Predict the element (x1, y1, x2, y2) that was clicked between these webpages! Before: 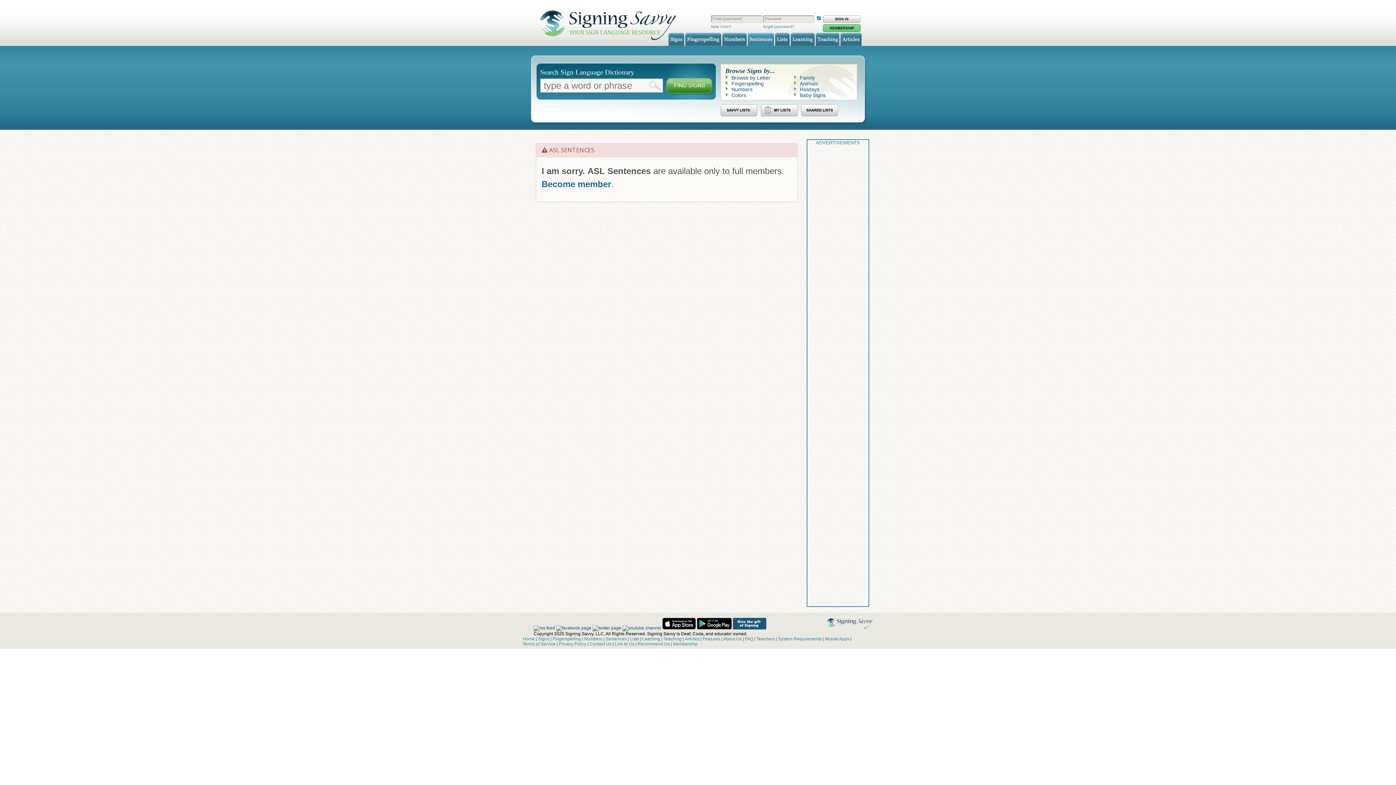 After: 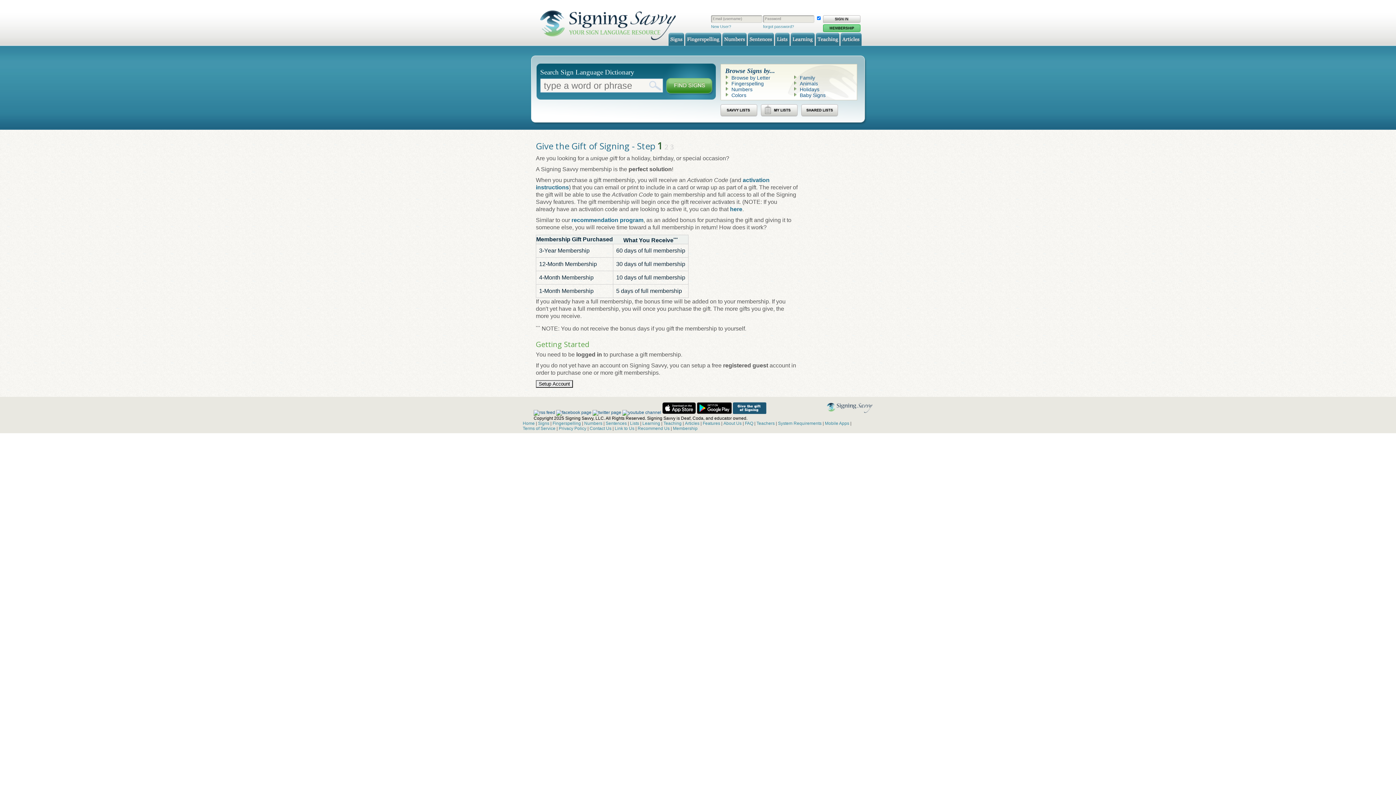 Action: bbox: (733, 625, 766, 630)